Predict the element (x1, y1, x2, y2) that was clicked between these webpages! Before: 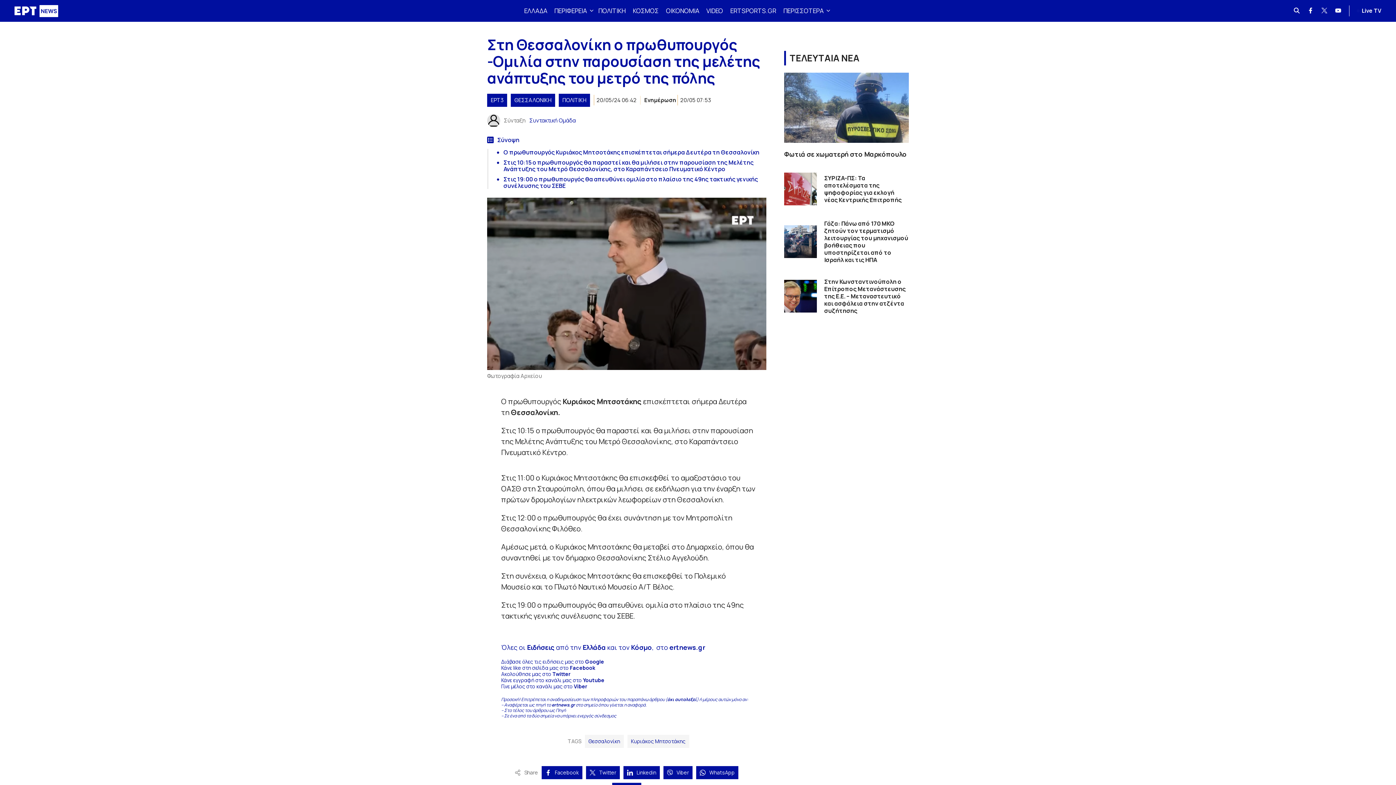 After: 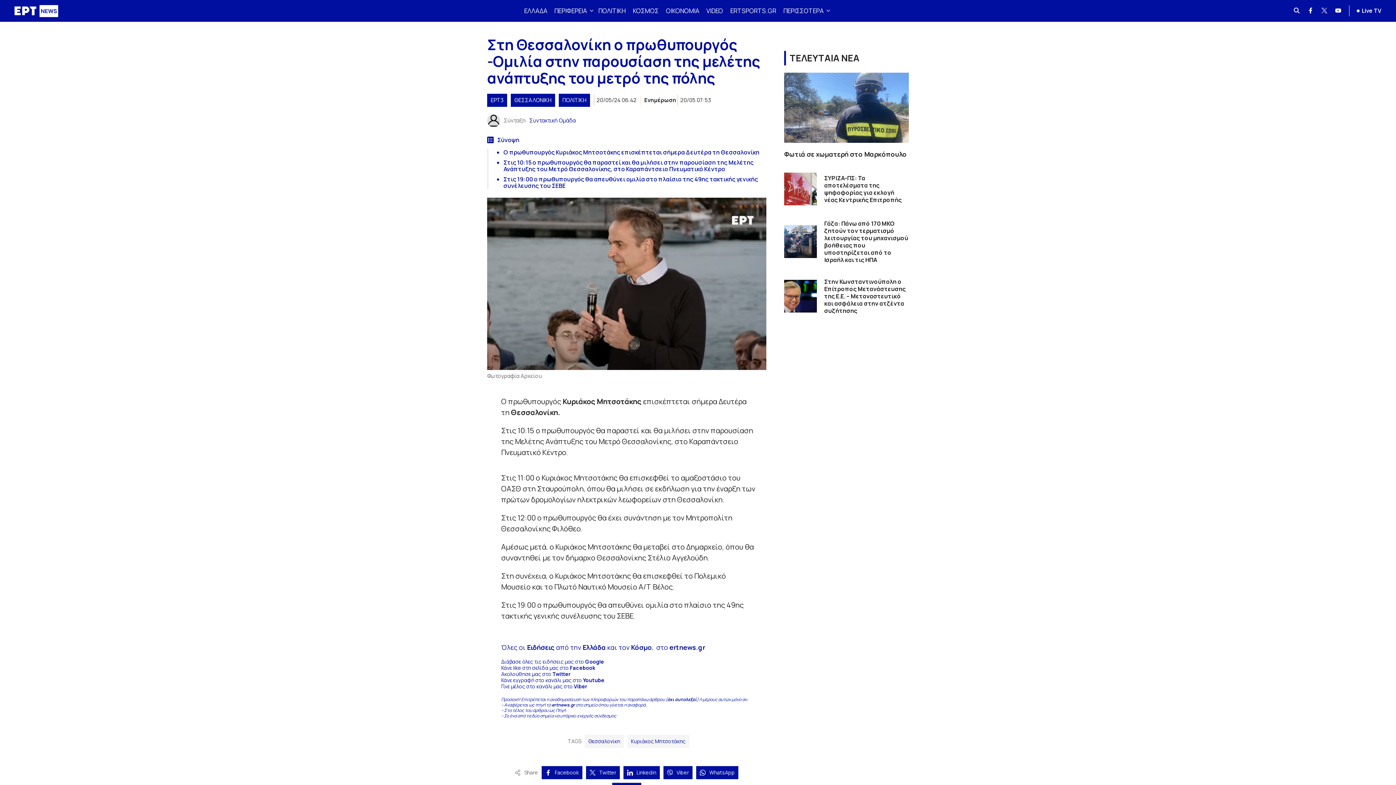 Action: label: Twitter bbox: (586, 766, 620, 779)